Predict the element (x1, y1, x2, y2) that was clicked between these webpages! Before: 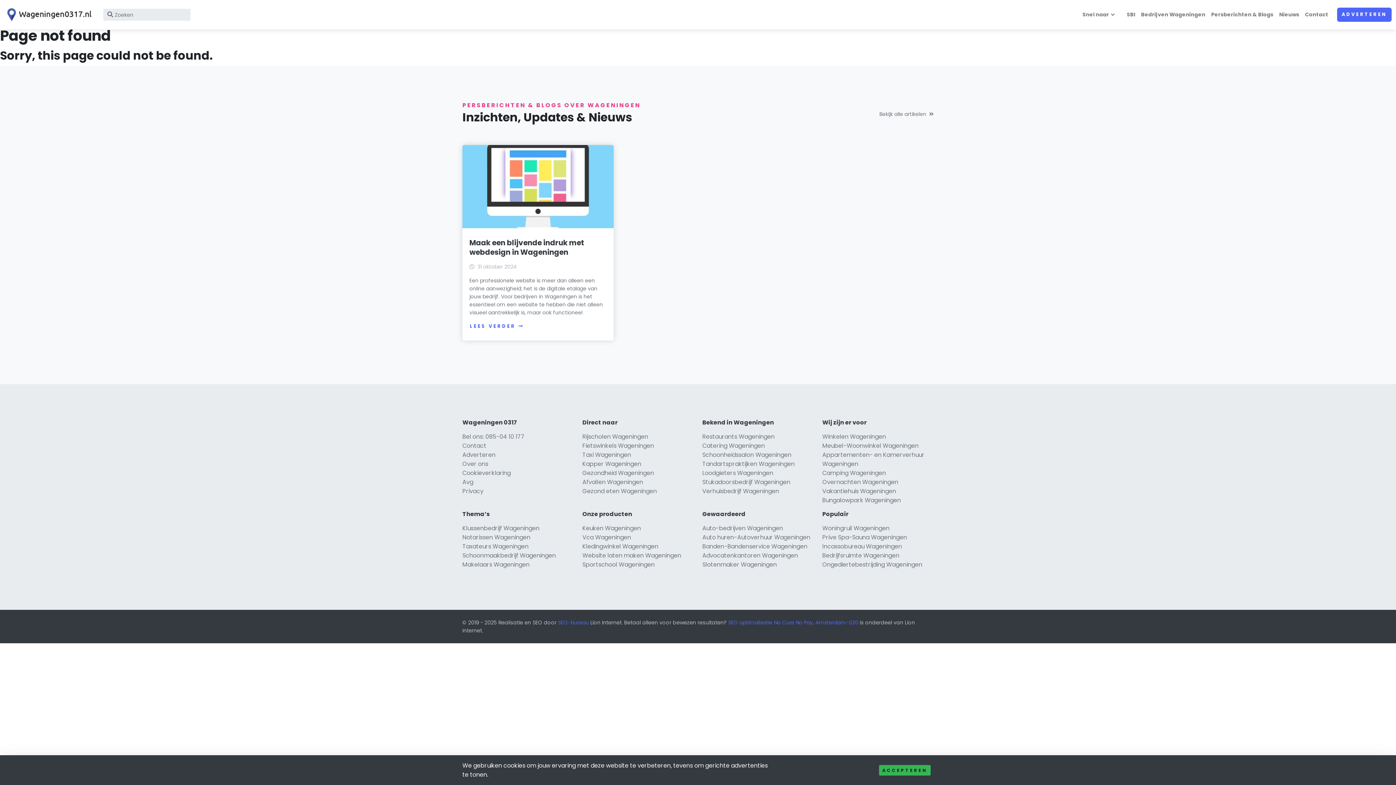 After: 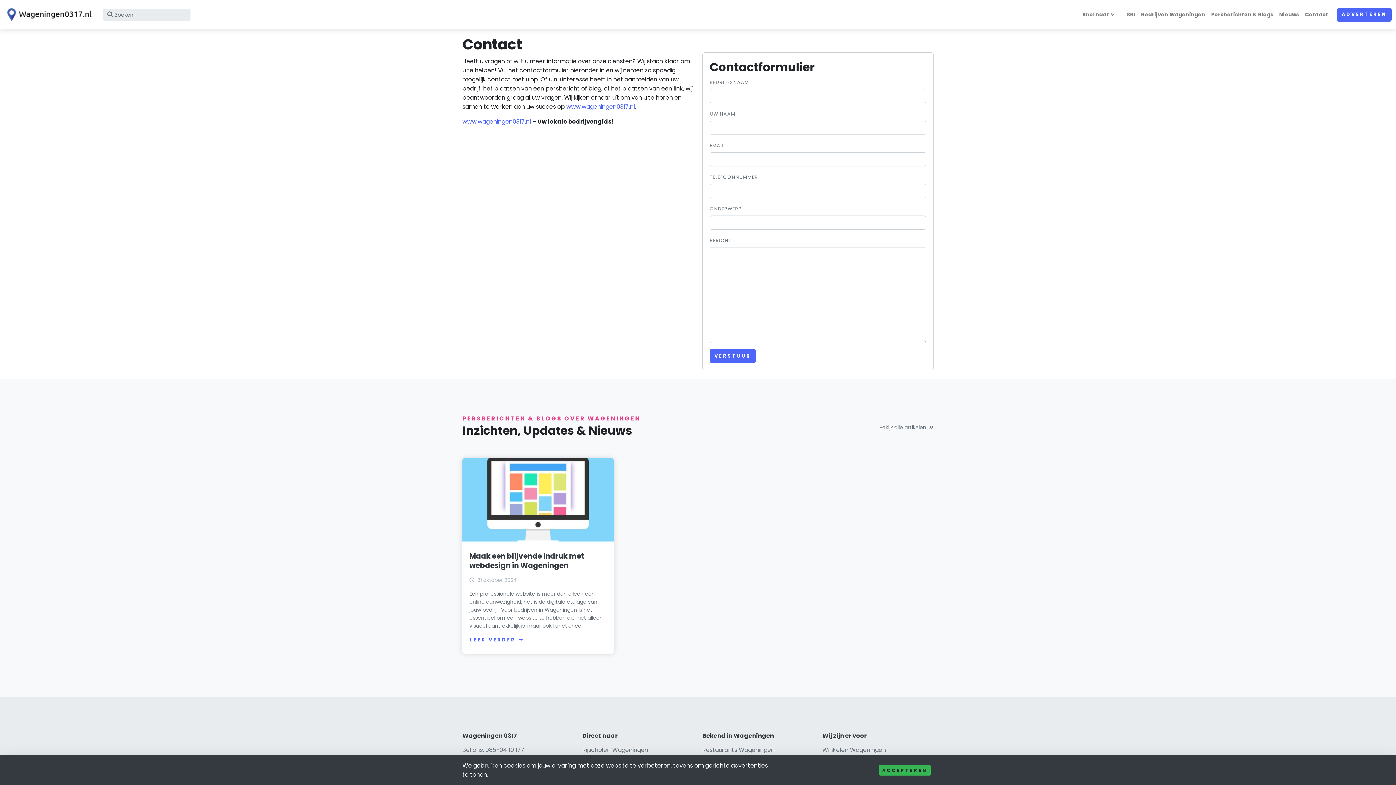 Action: label: Contact bbox: (1302, 7, 1331, 21)